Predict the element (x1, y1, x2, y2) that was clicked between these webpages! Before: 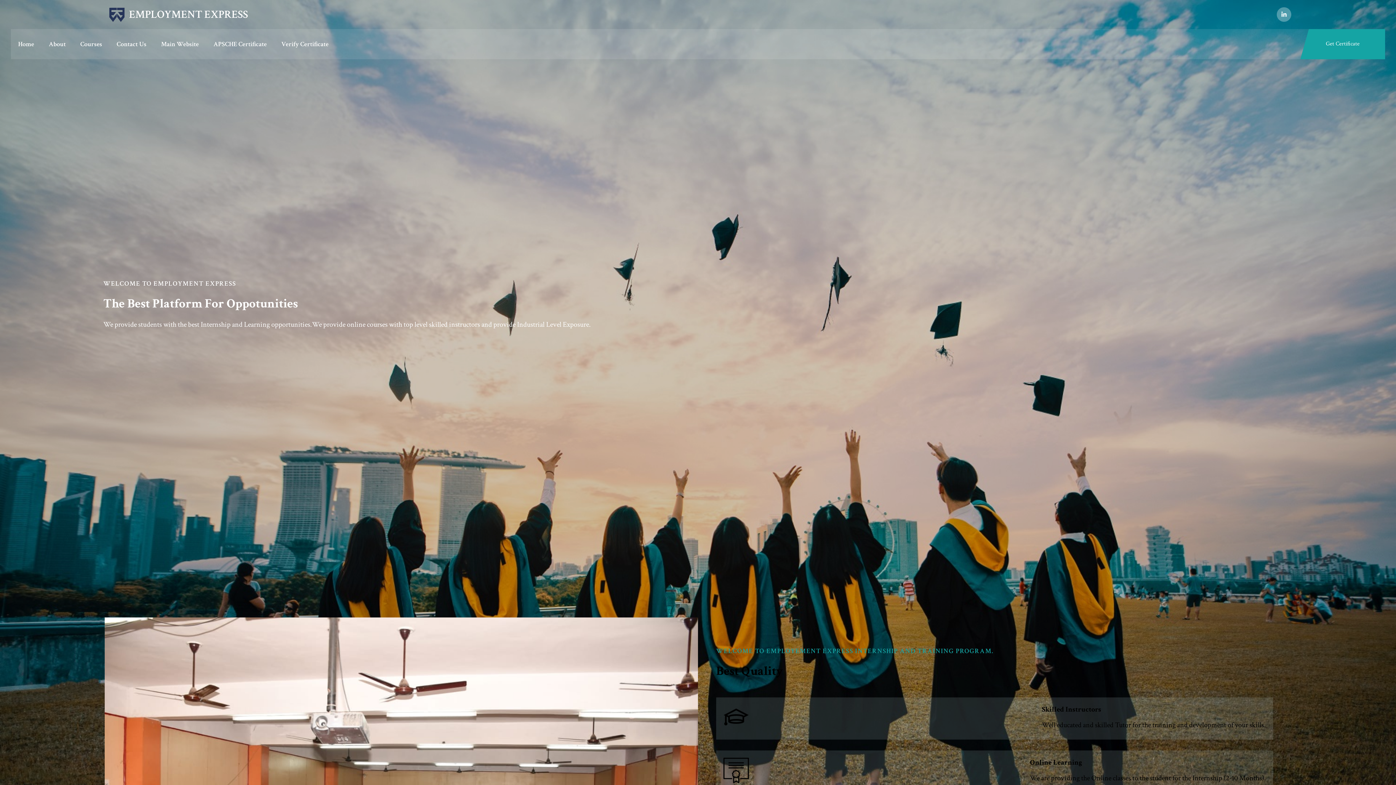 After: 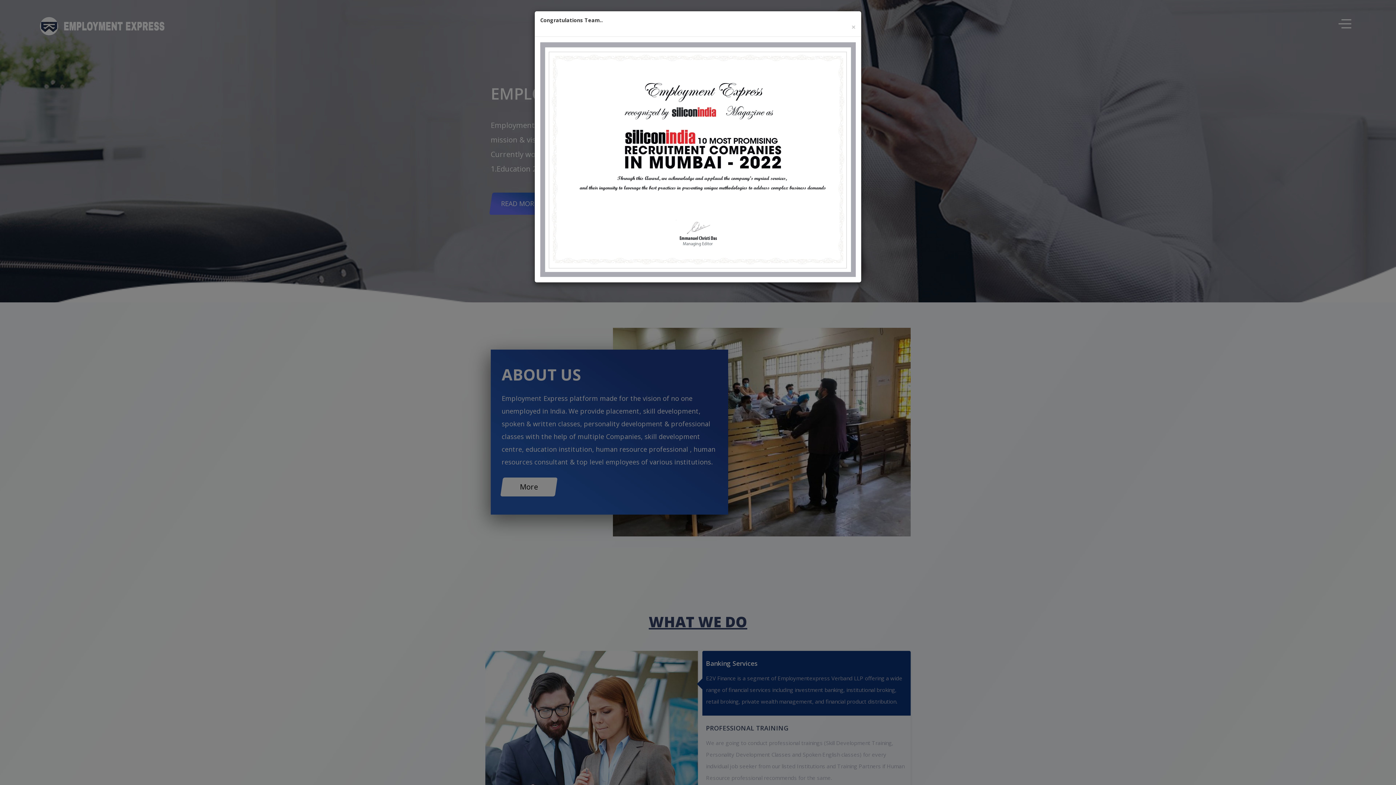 Action: label: Main Website bbox: (161, 40, 198, 48)